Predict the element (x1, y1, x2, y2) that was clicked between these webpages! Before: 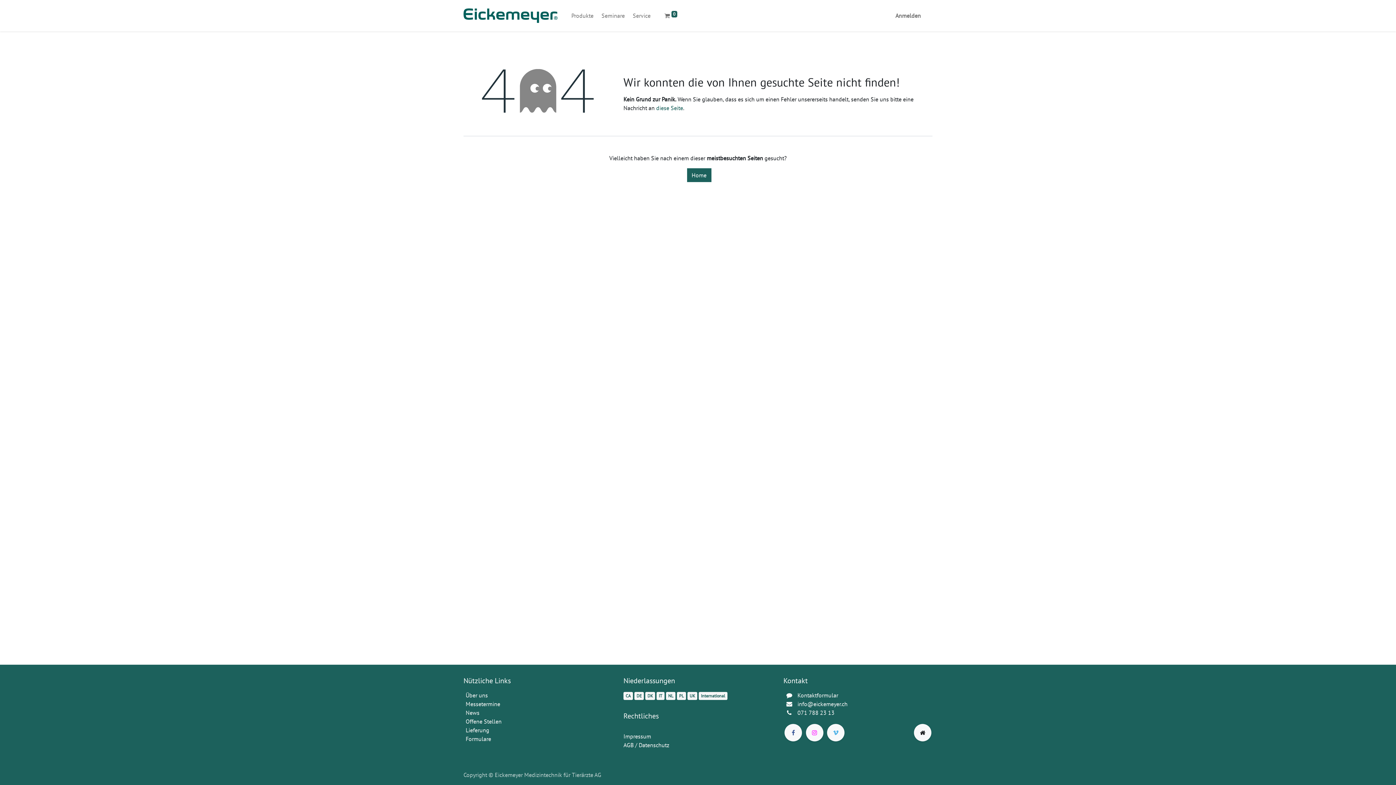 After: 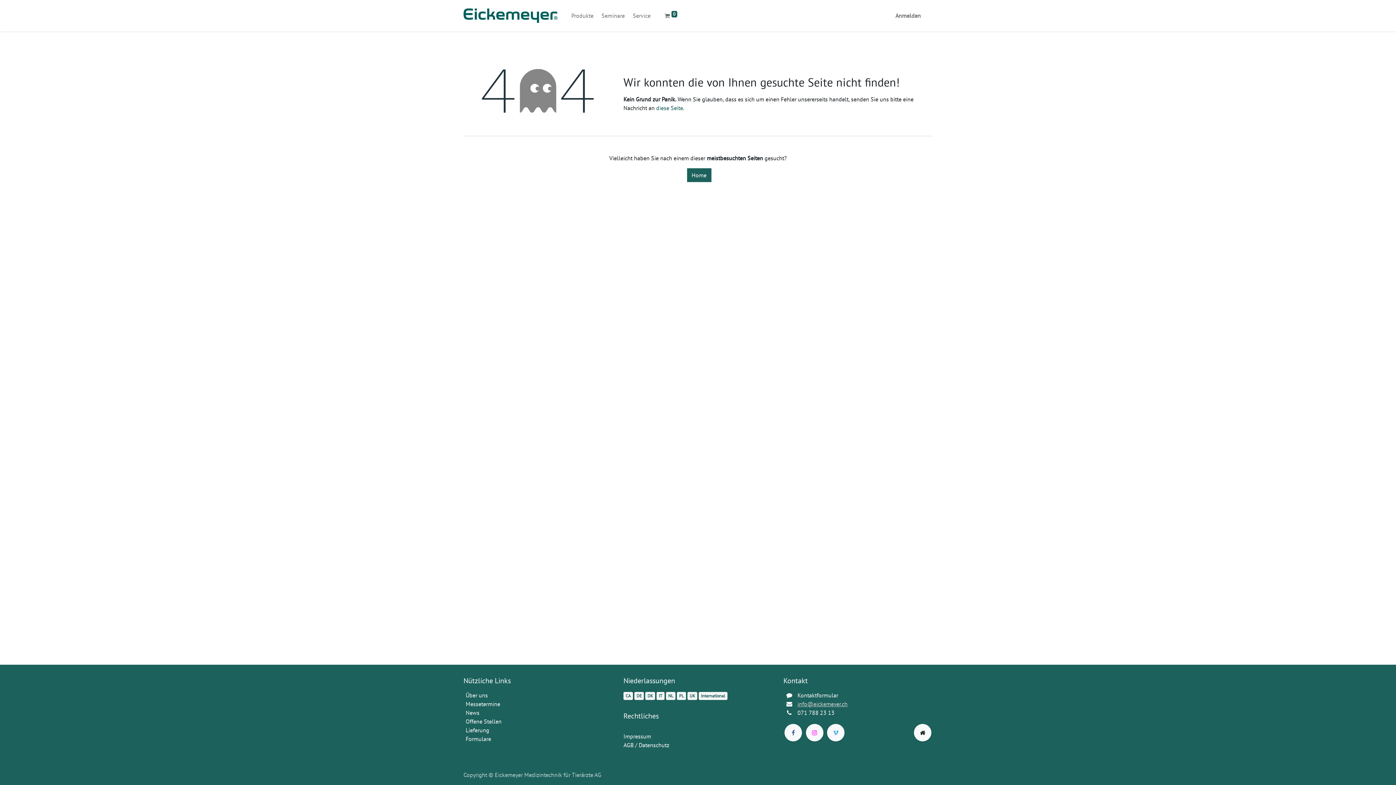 Action: bbox: (797, 700, 847, 708) label: info@eickemeyer.ch